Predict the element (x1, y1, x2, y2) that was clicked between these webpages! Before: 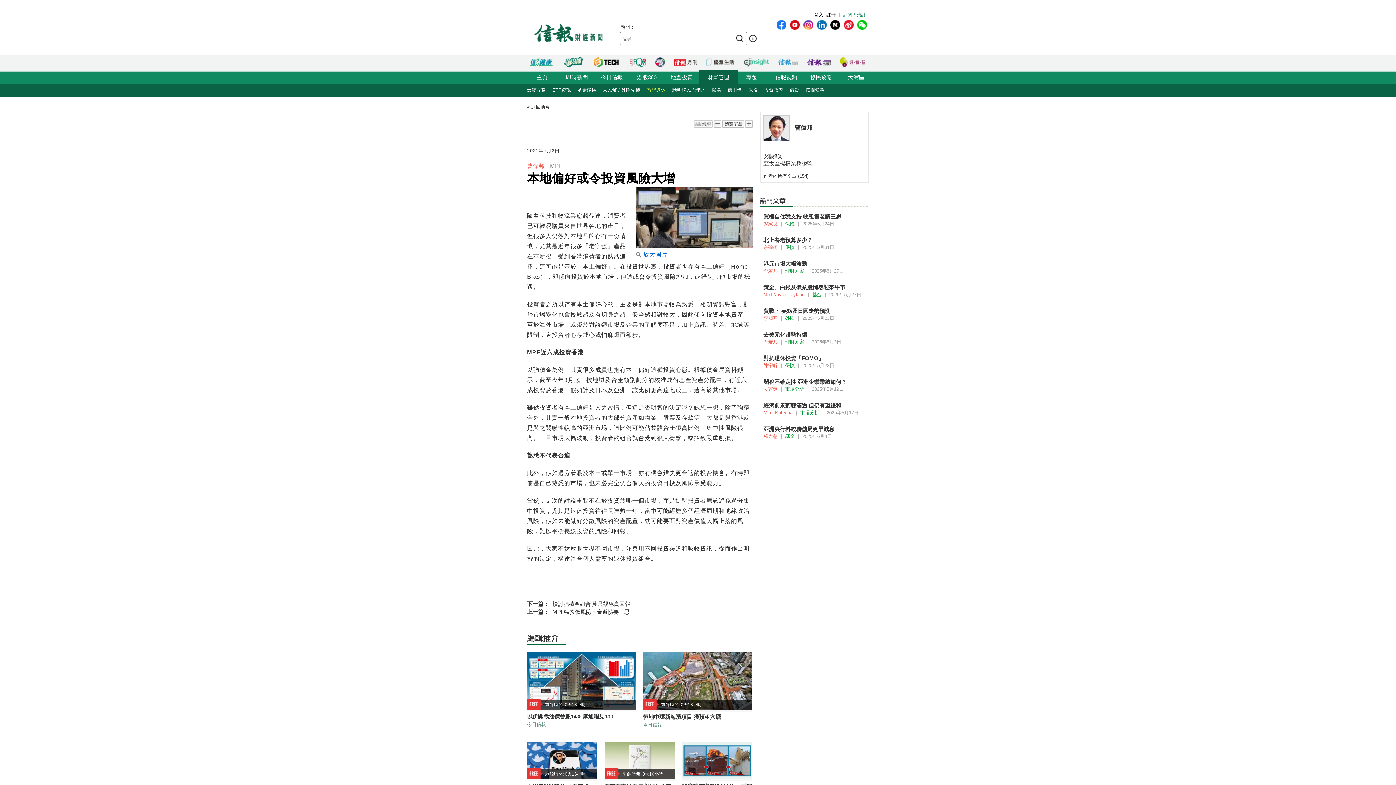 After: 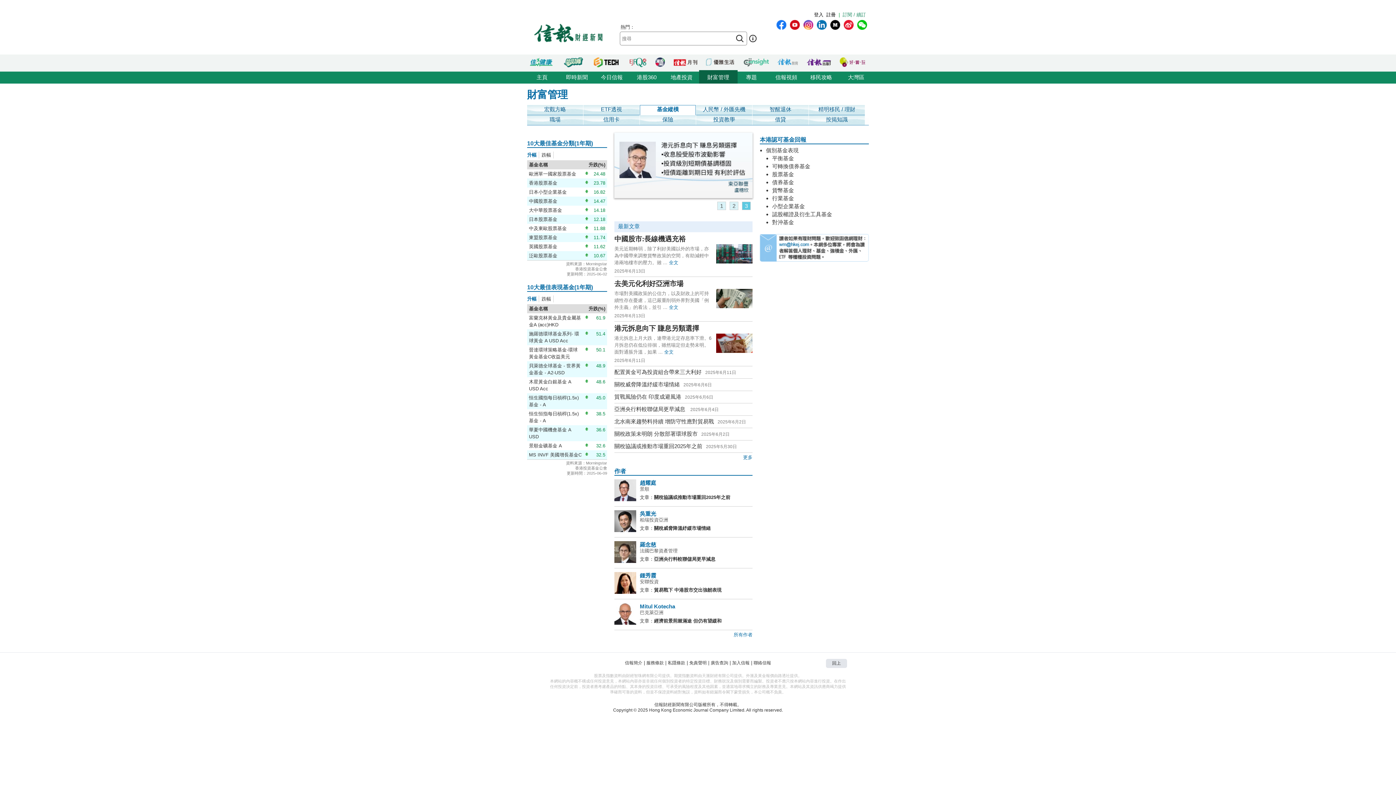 Action: label: 基金縱橫 bbox: (574, 83, 599, 97)